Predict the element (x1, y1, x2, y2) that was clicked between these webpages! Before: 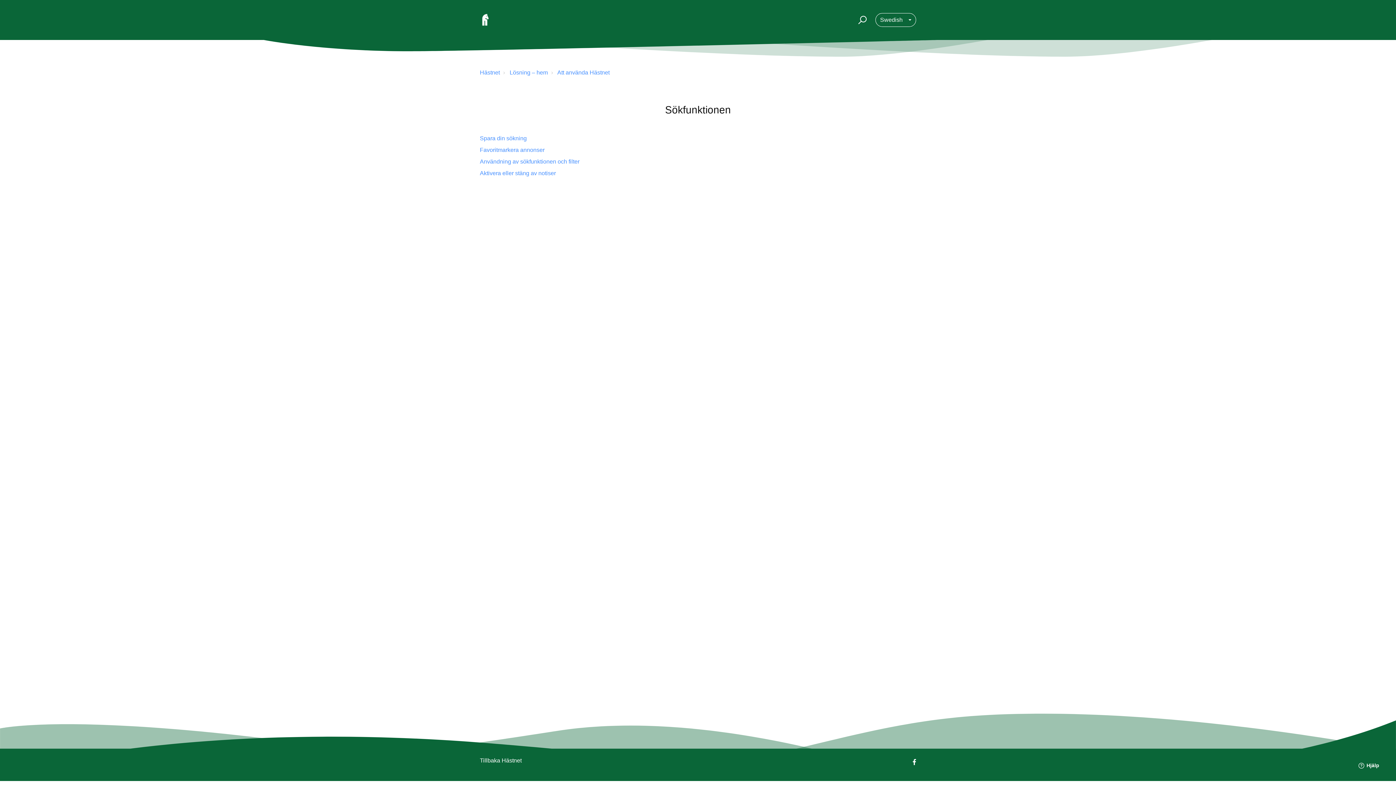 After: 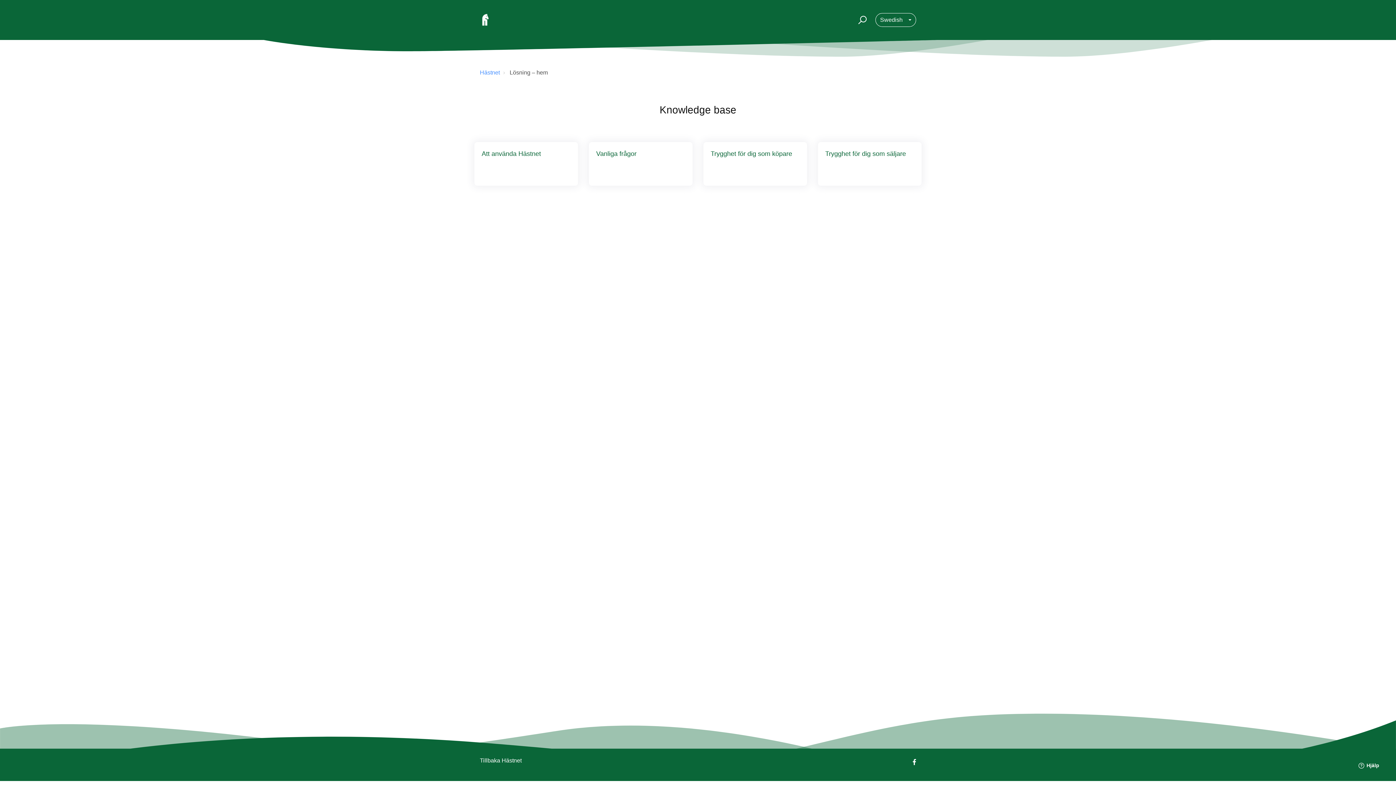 Action: bbox: (509, 69, 548, 75) label: Lösning – hem